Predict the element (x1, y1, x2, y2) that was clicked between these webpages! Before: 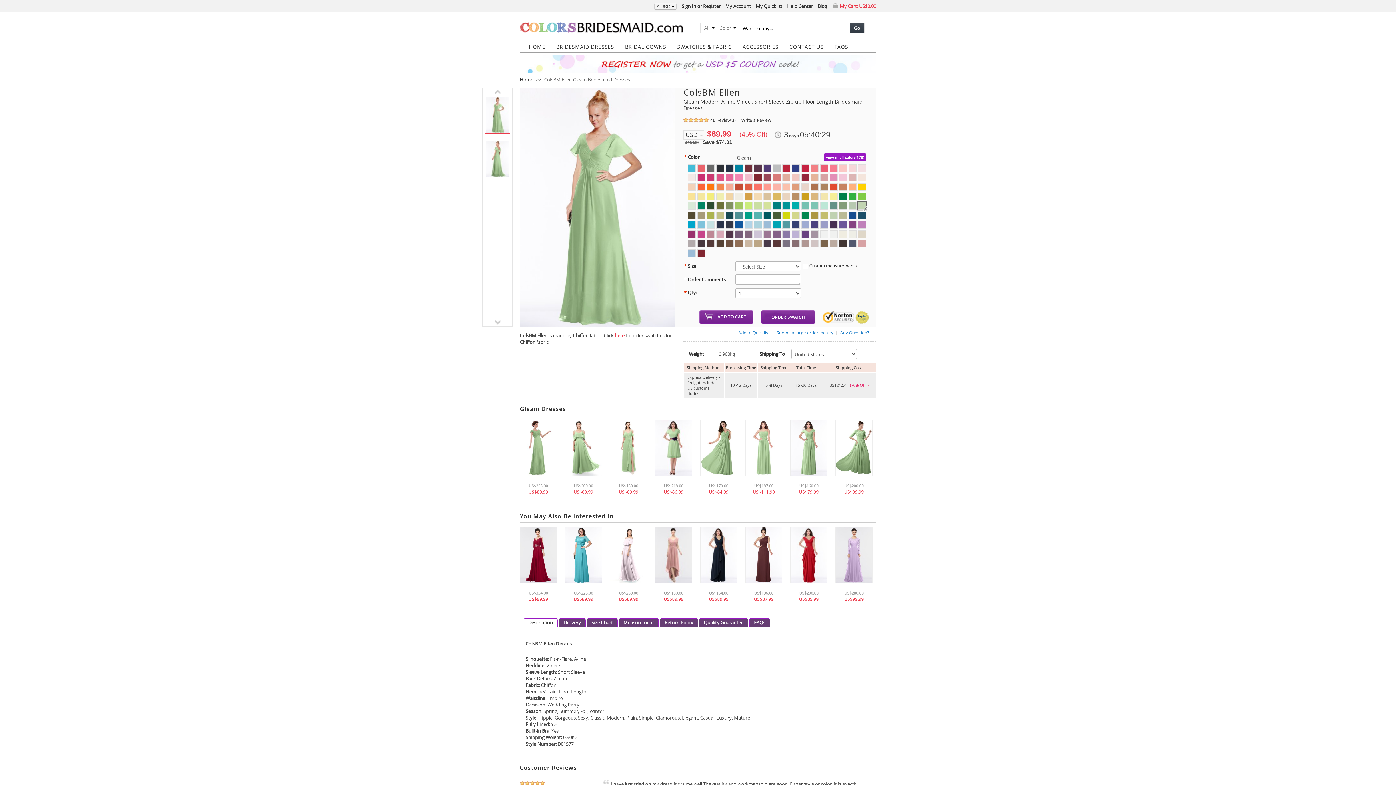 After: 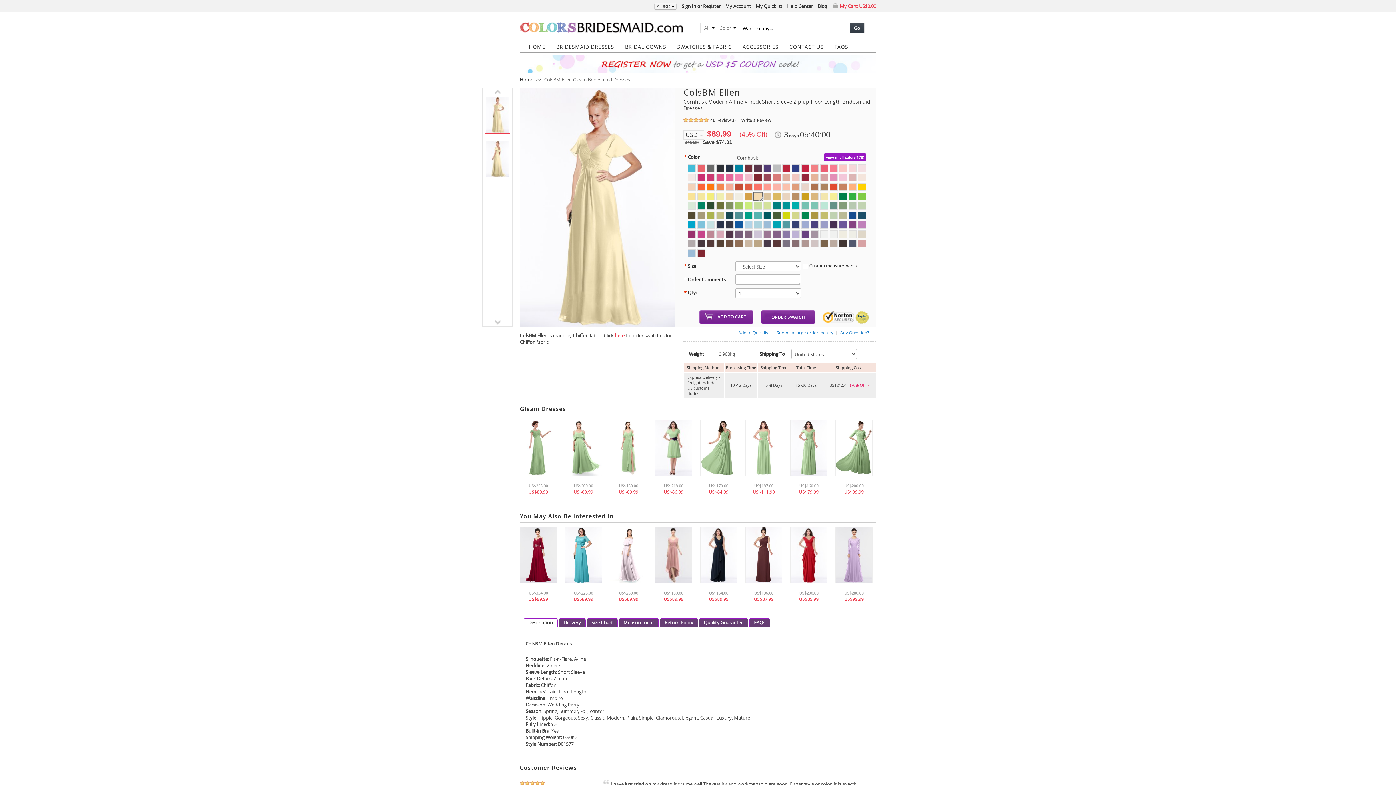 Action: bbox: (754, 192, 762, 200)